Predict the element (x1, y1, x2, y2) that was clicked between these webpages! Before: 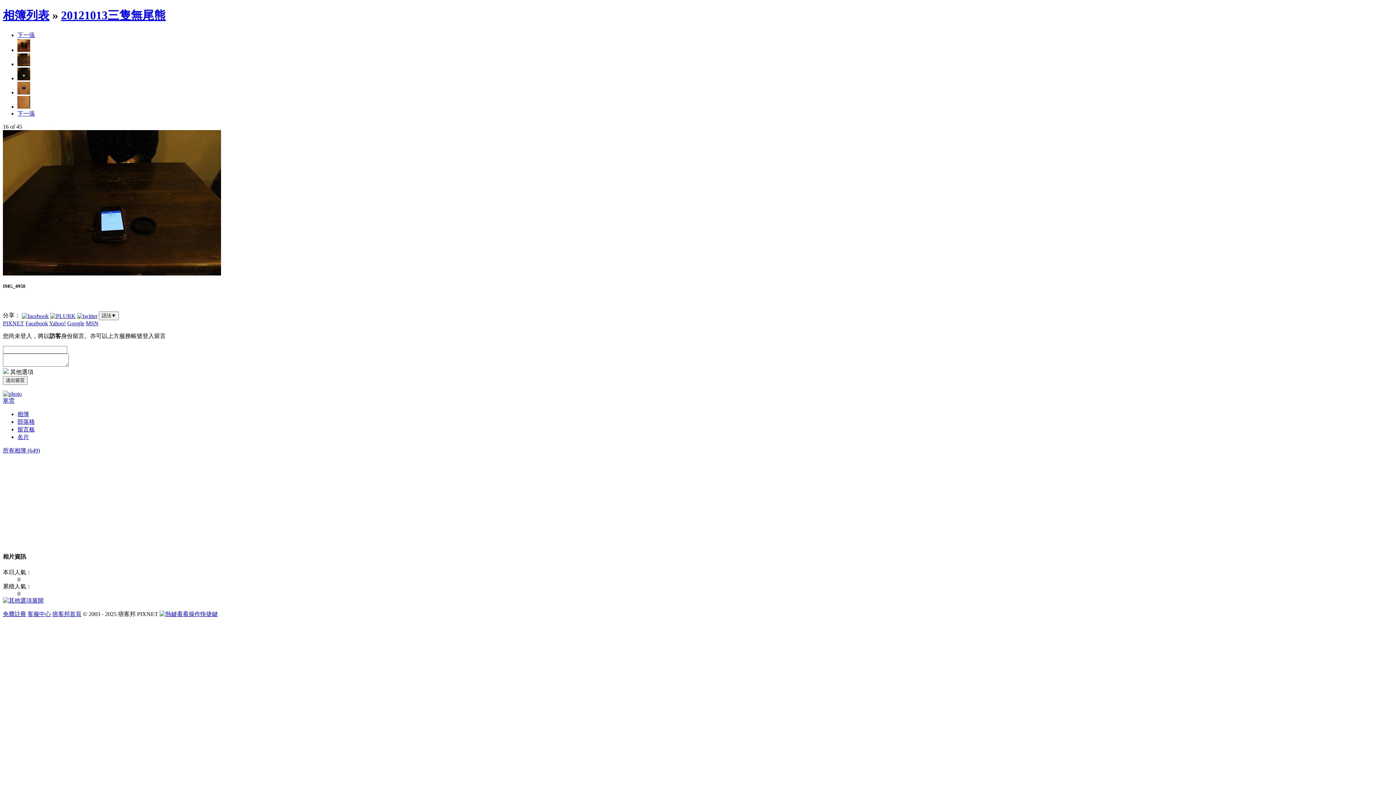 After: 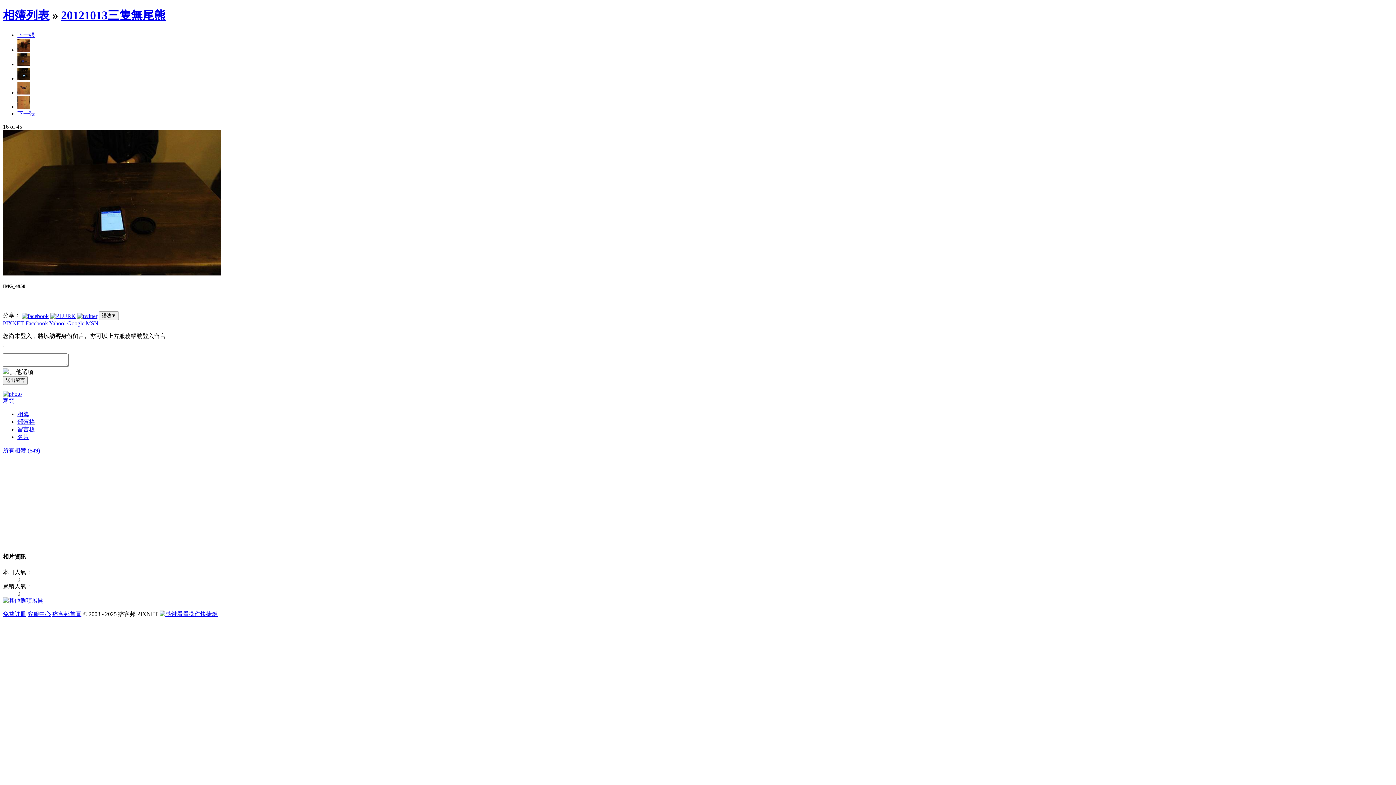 Action: label: Google bbox: (67, 320, 84, 326)